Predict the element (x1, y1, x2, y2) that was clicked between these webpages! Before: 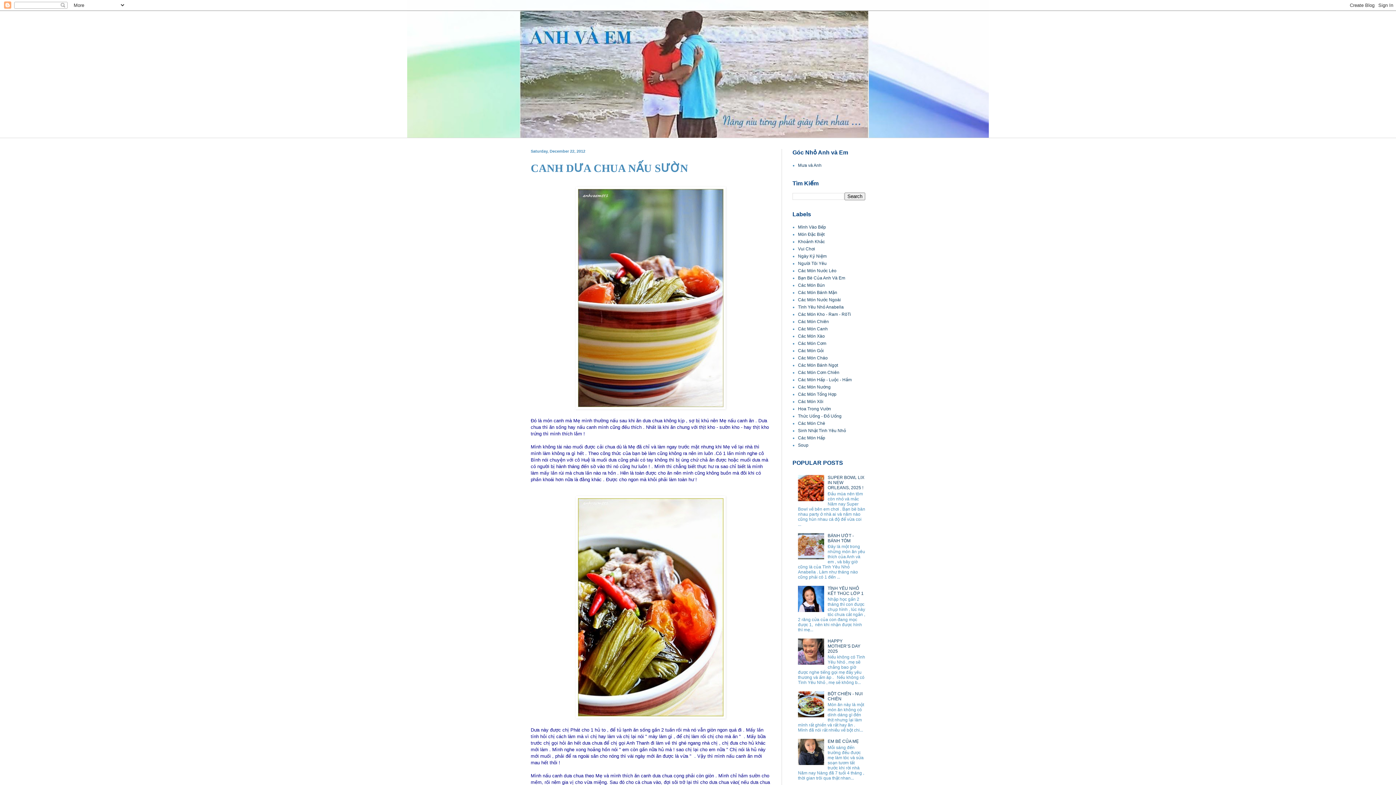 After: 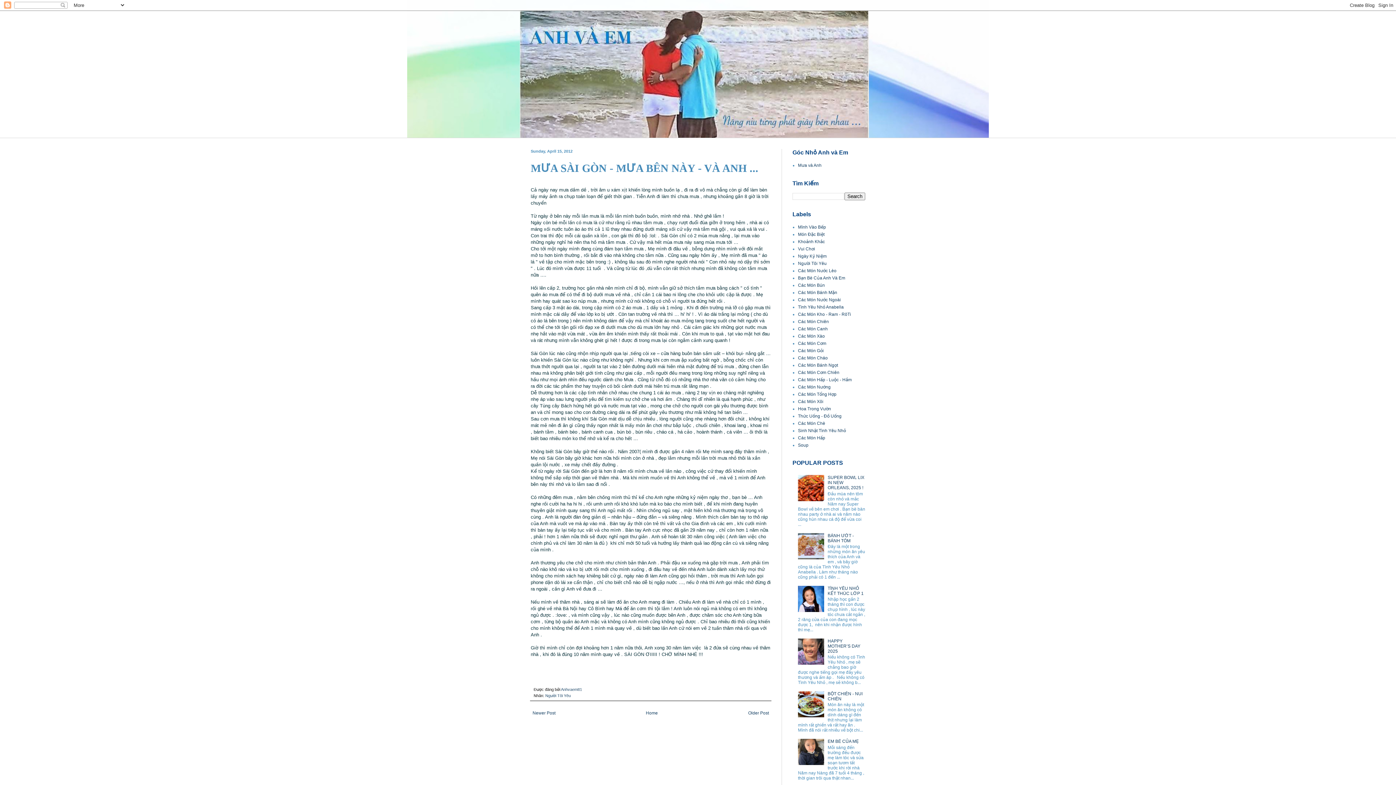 Action: bbox: (798, 162, 821, 168) label: Mưa và Anh